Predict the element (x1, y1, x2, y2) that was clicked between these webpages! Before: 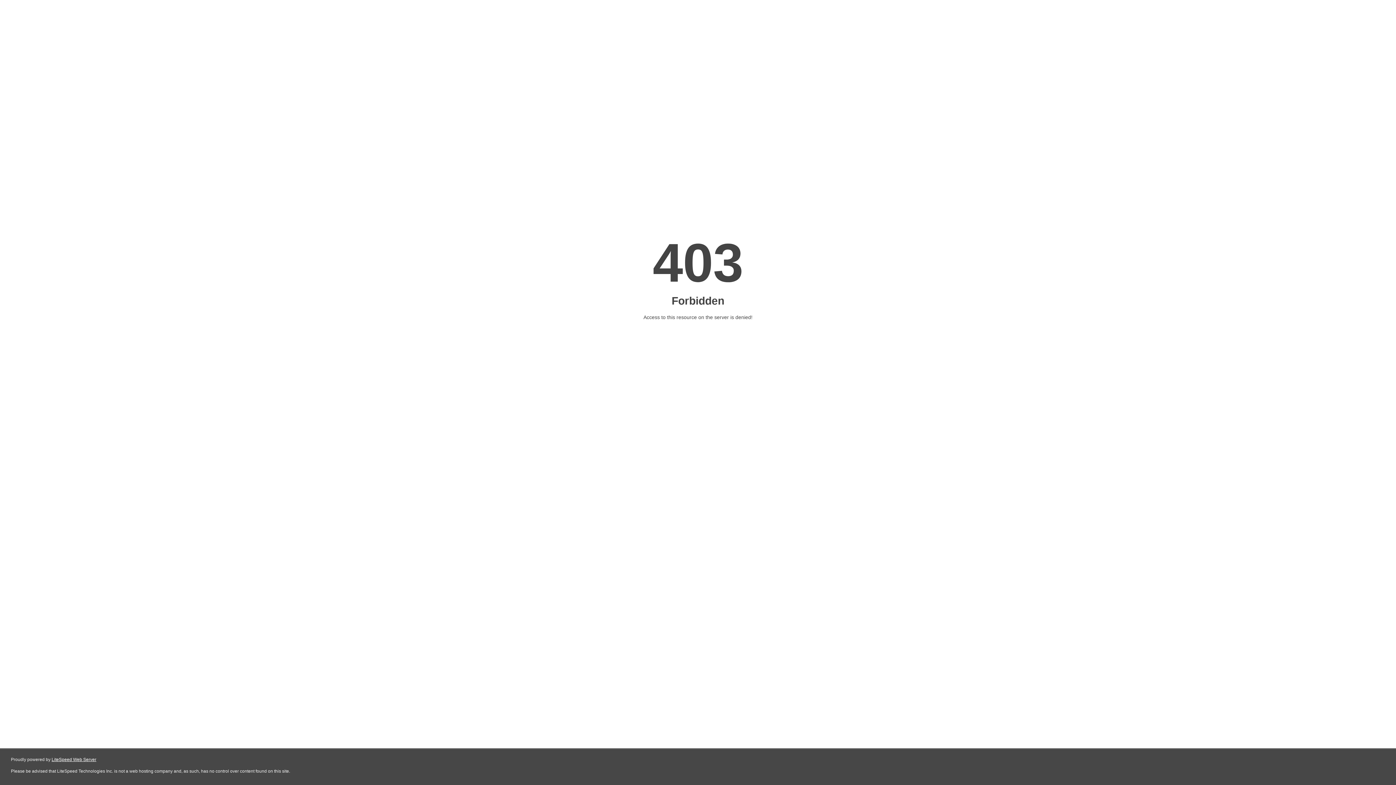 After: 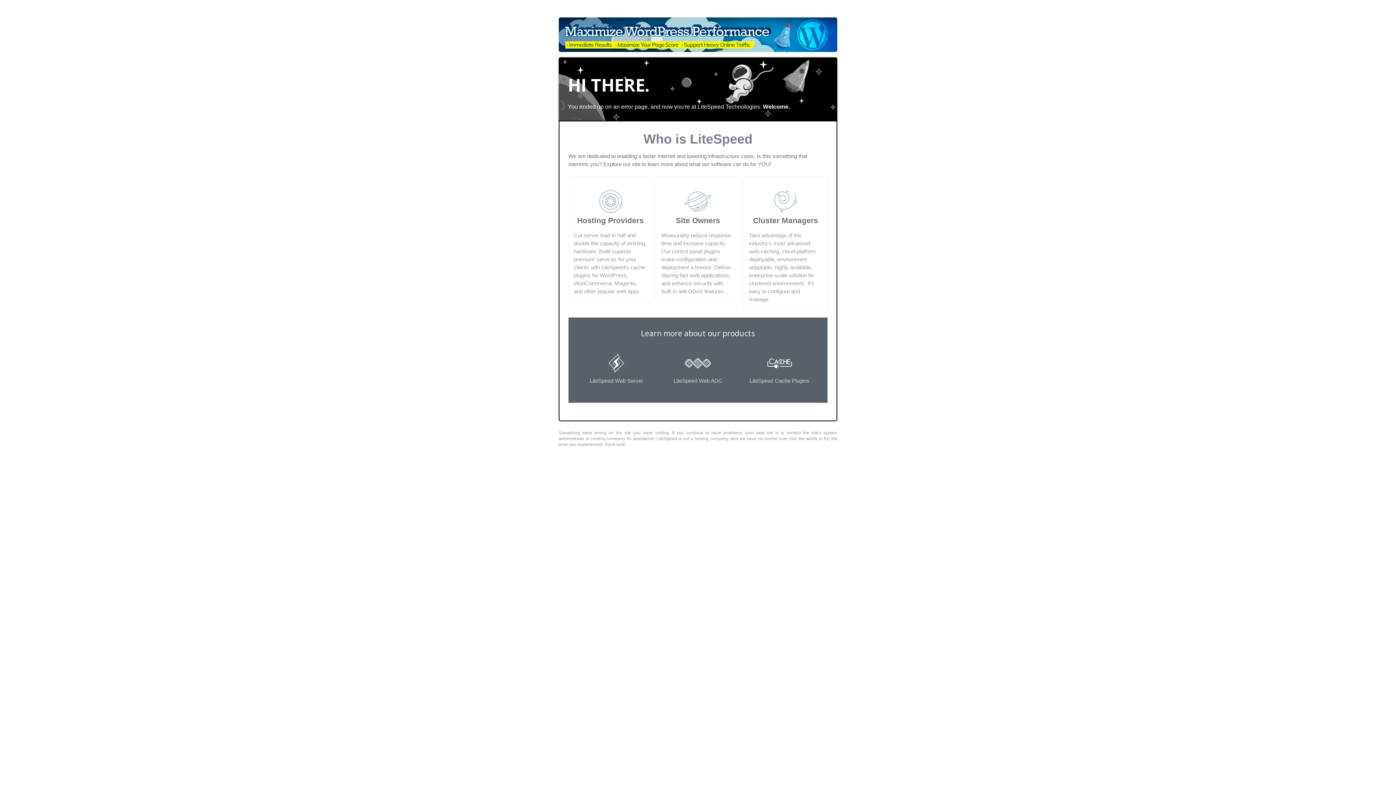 Action: label: LiteSpeed Web Server bbox: (51, 757, 96, 762)